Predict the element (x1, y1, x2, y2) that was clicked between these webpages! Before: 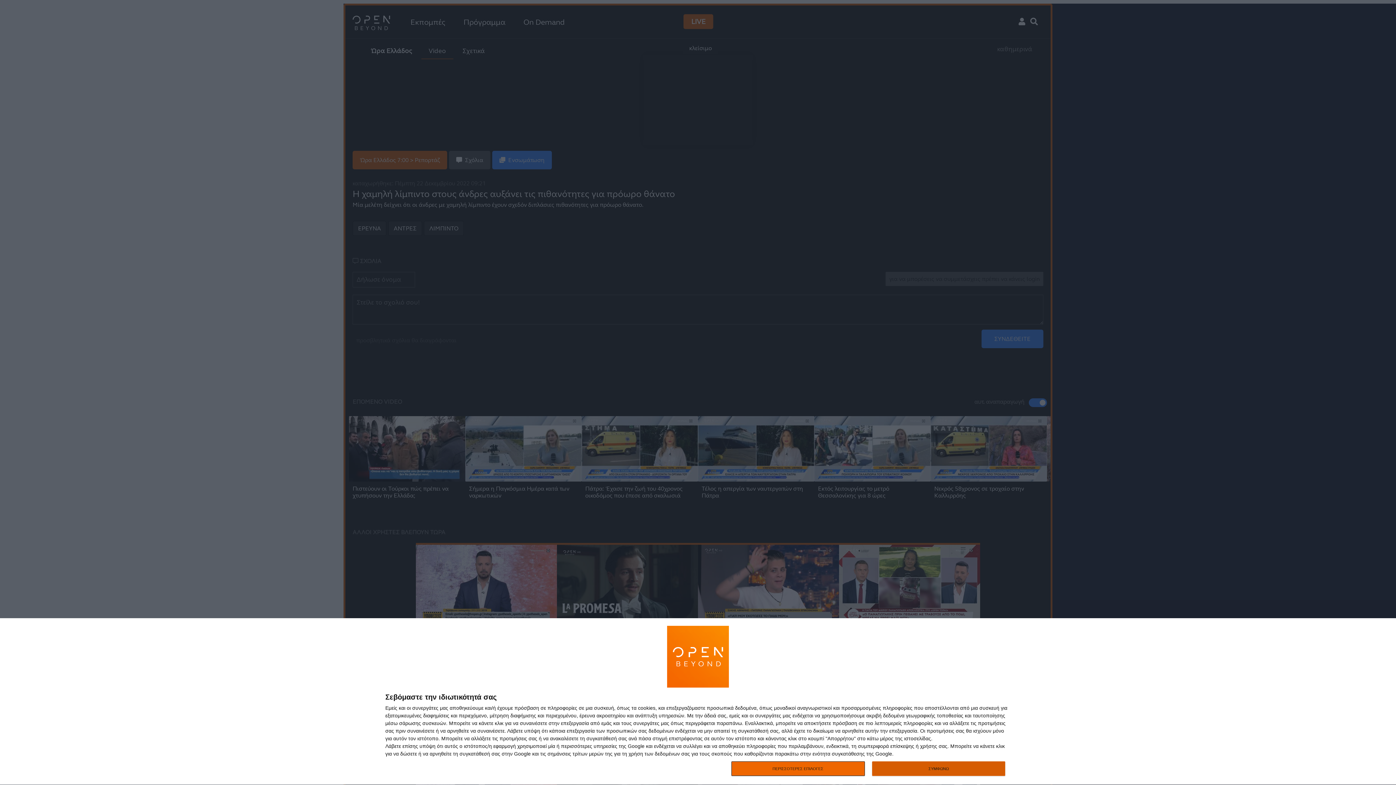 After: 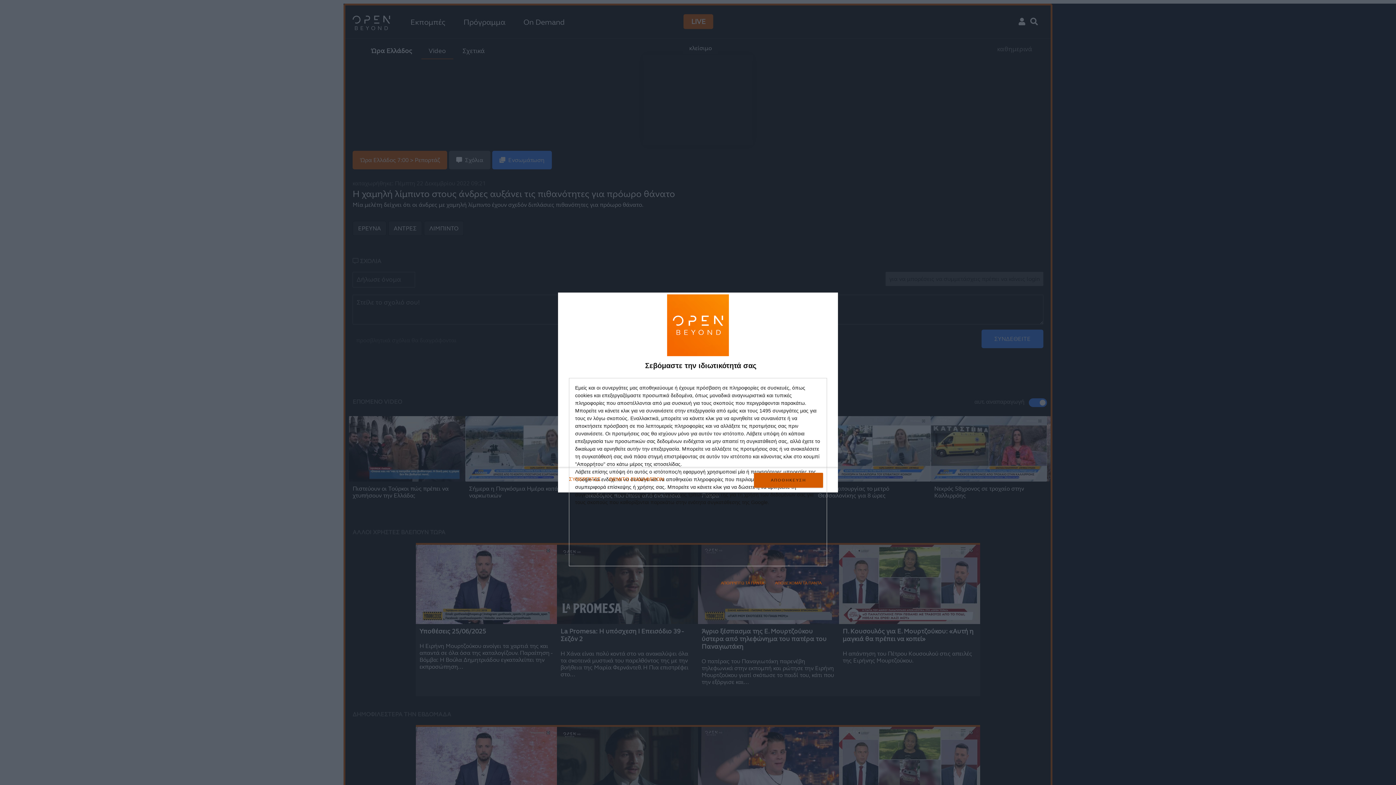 Action: label: ΠΕΡΙΣΣΟΤΕΡΕΣ ΕΠΙΛΟΓΕΣ bbox: (731, 761, 864, 776)